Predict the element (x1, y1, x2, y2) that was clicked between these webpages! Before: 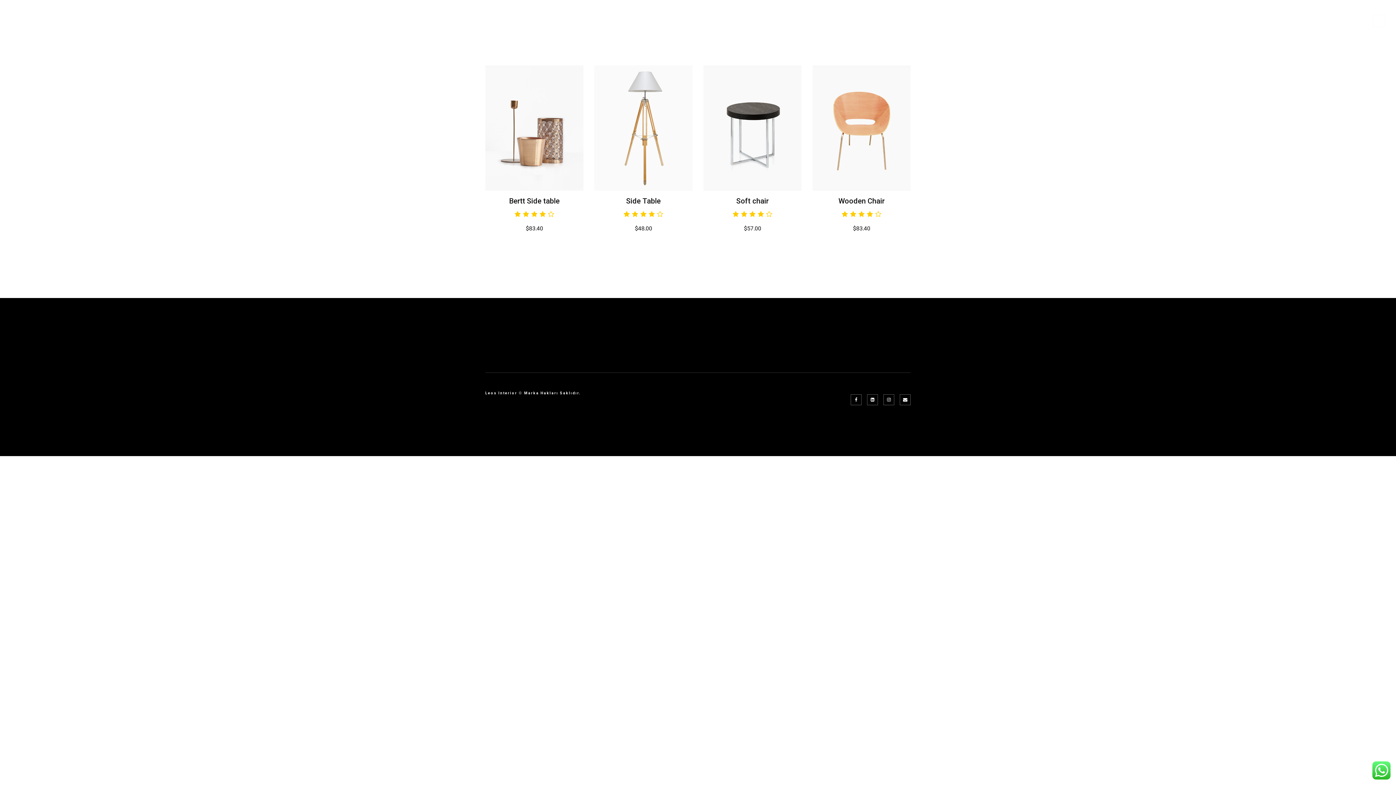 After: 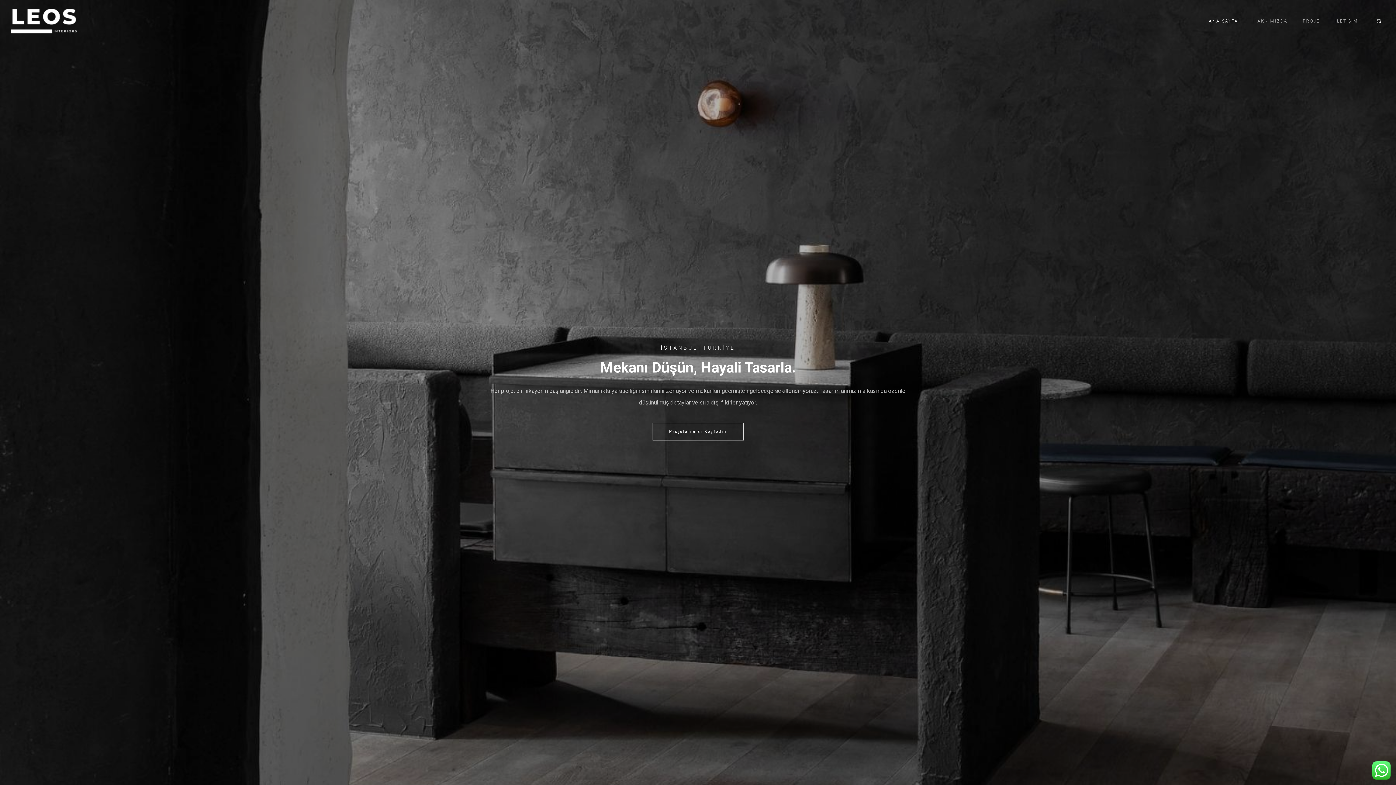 Action: bbox: (10, 8, 76, 33)